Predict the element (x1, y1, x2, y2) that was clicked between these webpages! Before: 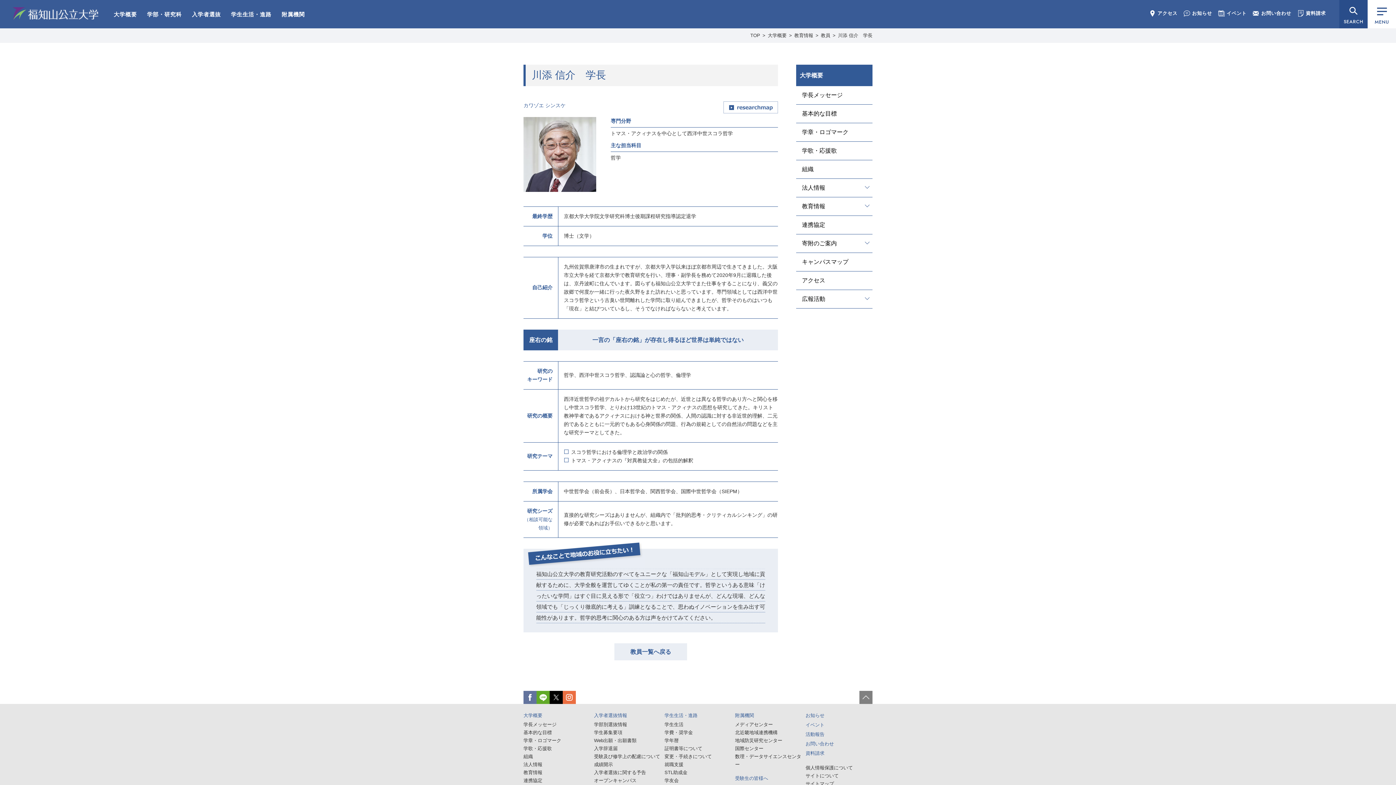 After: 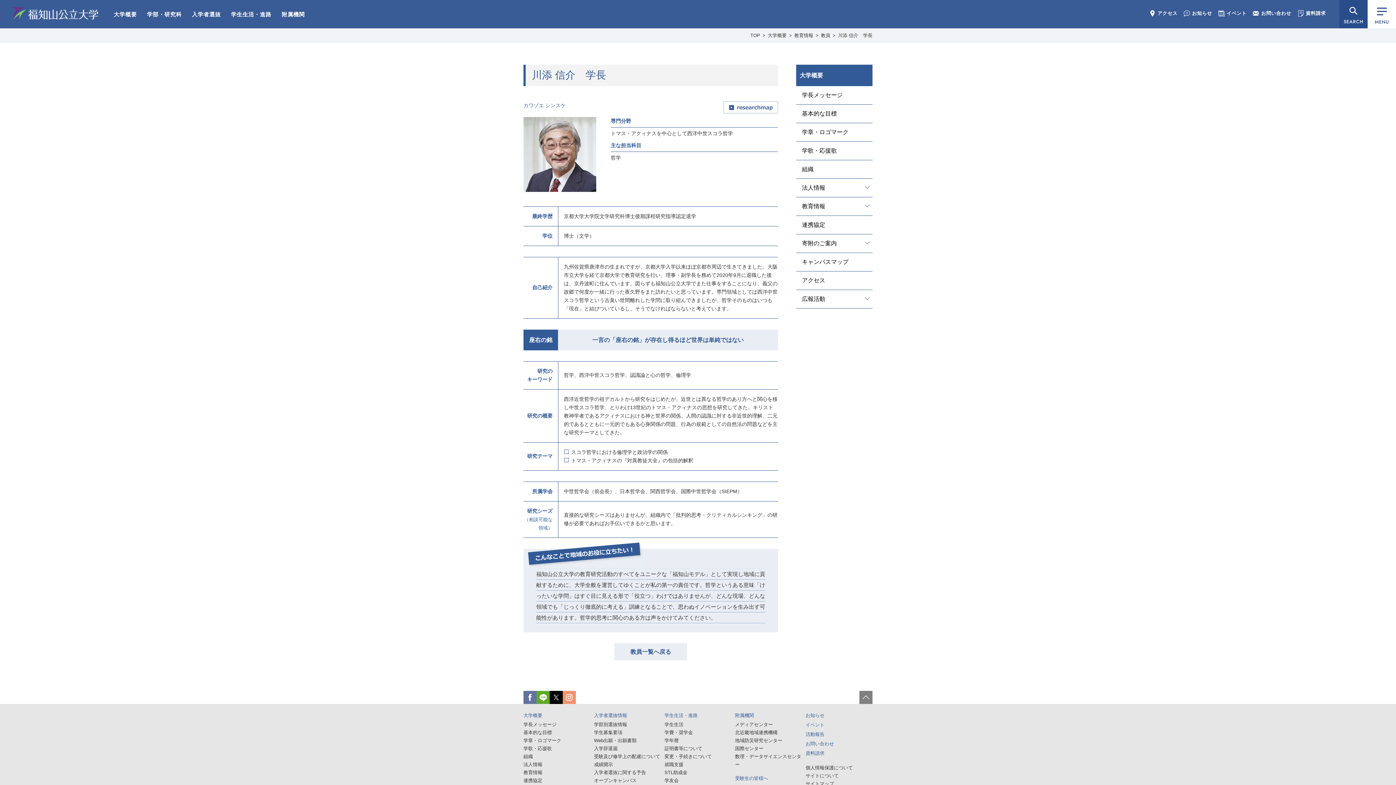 Action: bbox: (562, 697, 576, 702)